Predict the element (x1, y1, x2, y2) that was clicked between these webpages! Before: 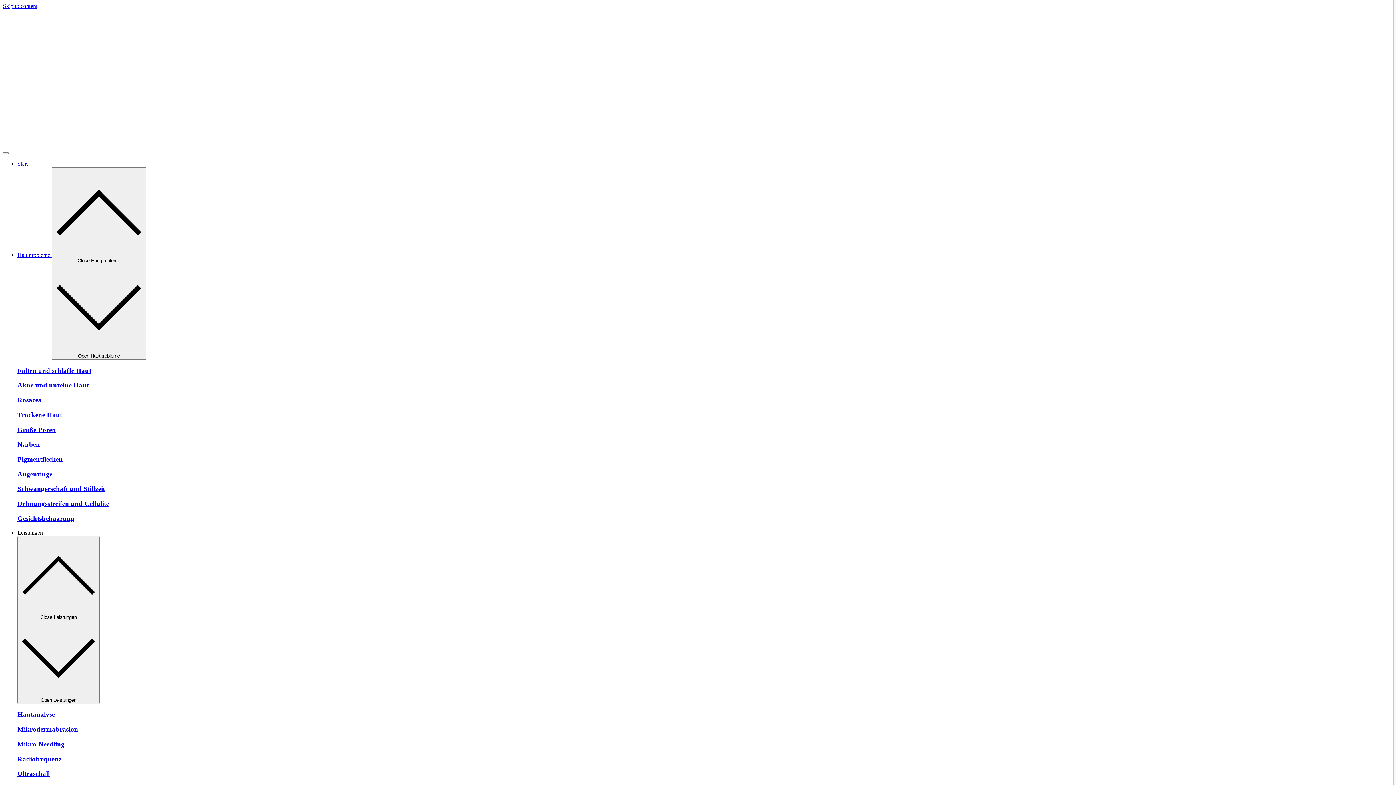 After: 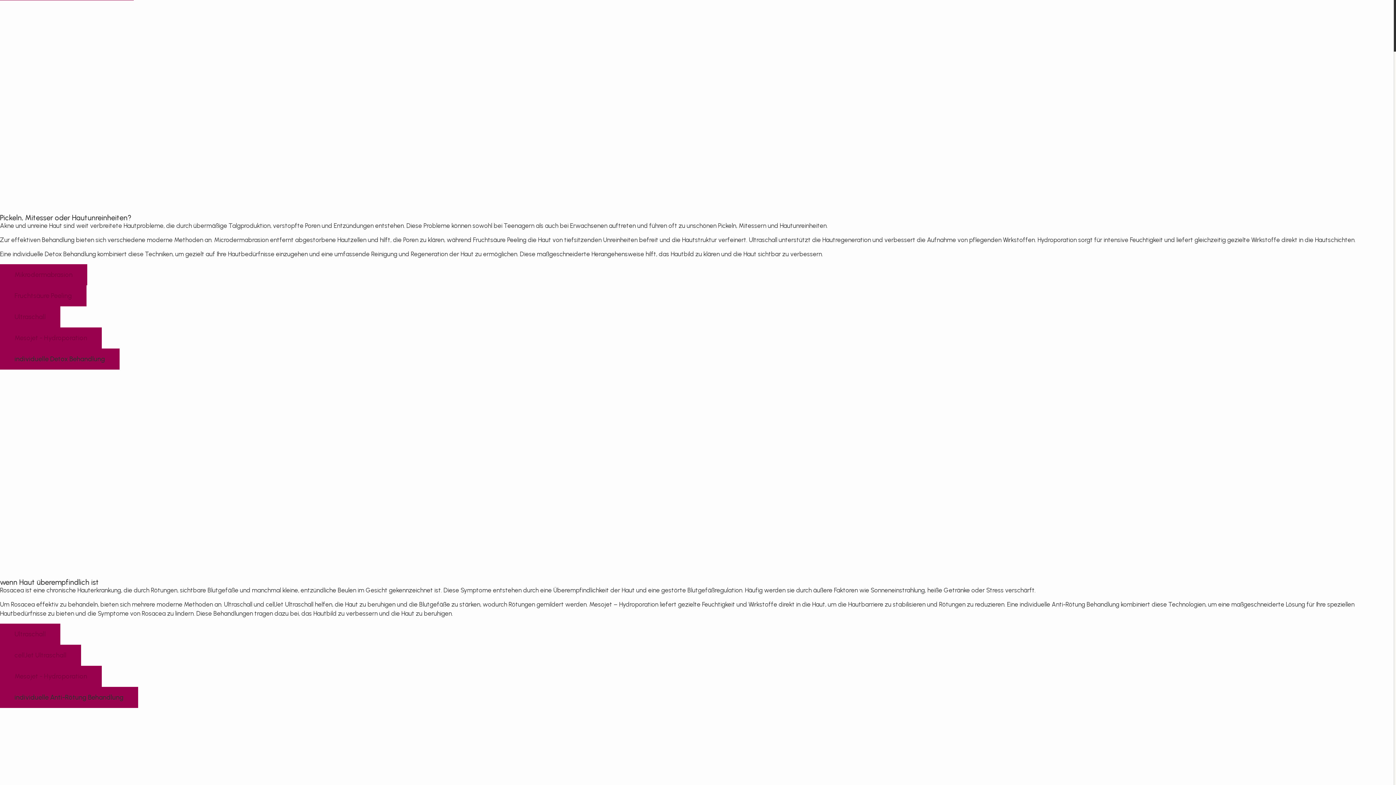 Action: label: Akne und unreine Haut bbox: (17, 381, 88, 389)